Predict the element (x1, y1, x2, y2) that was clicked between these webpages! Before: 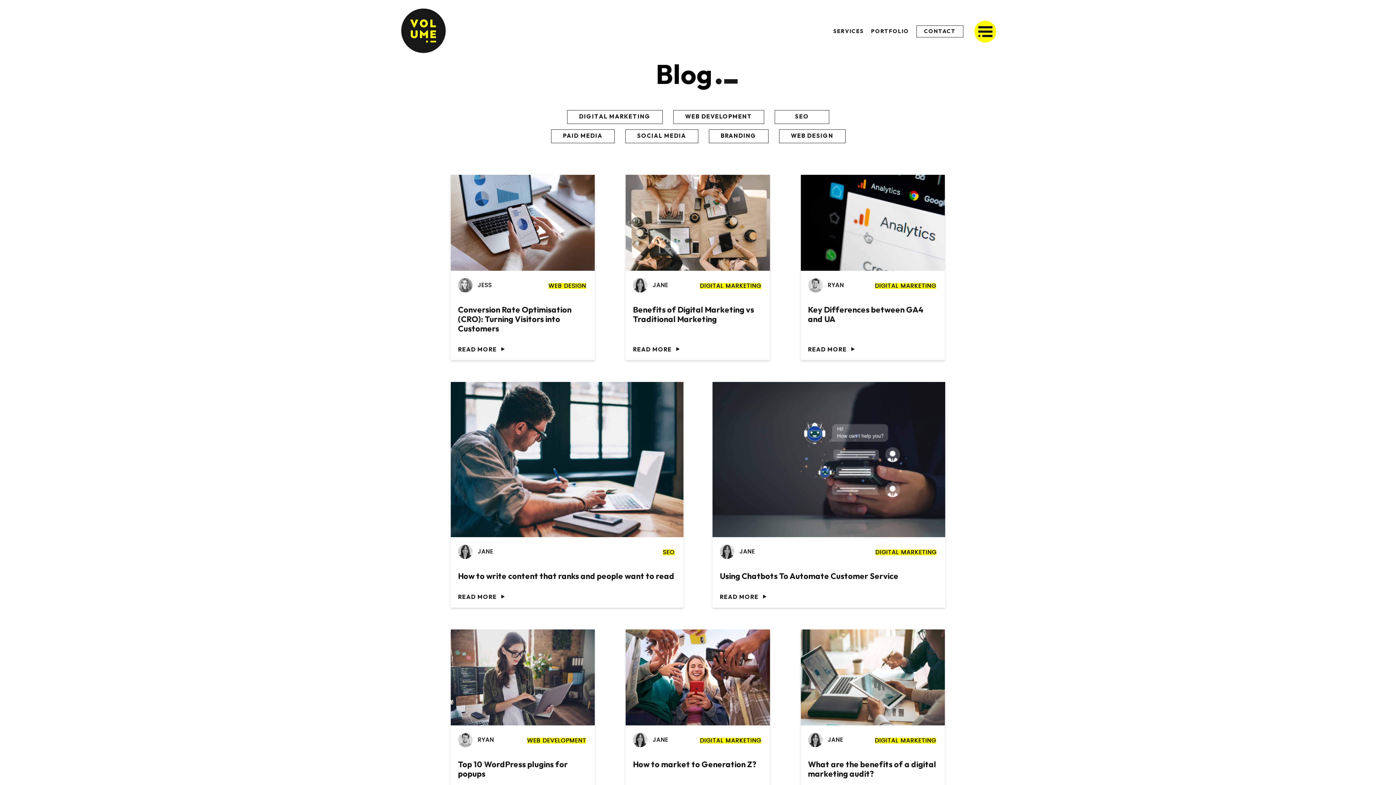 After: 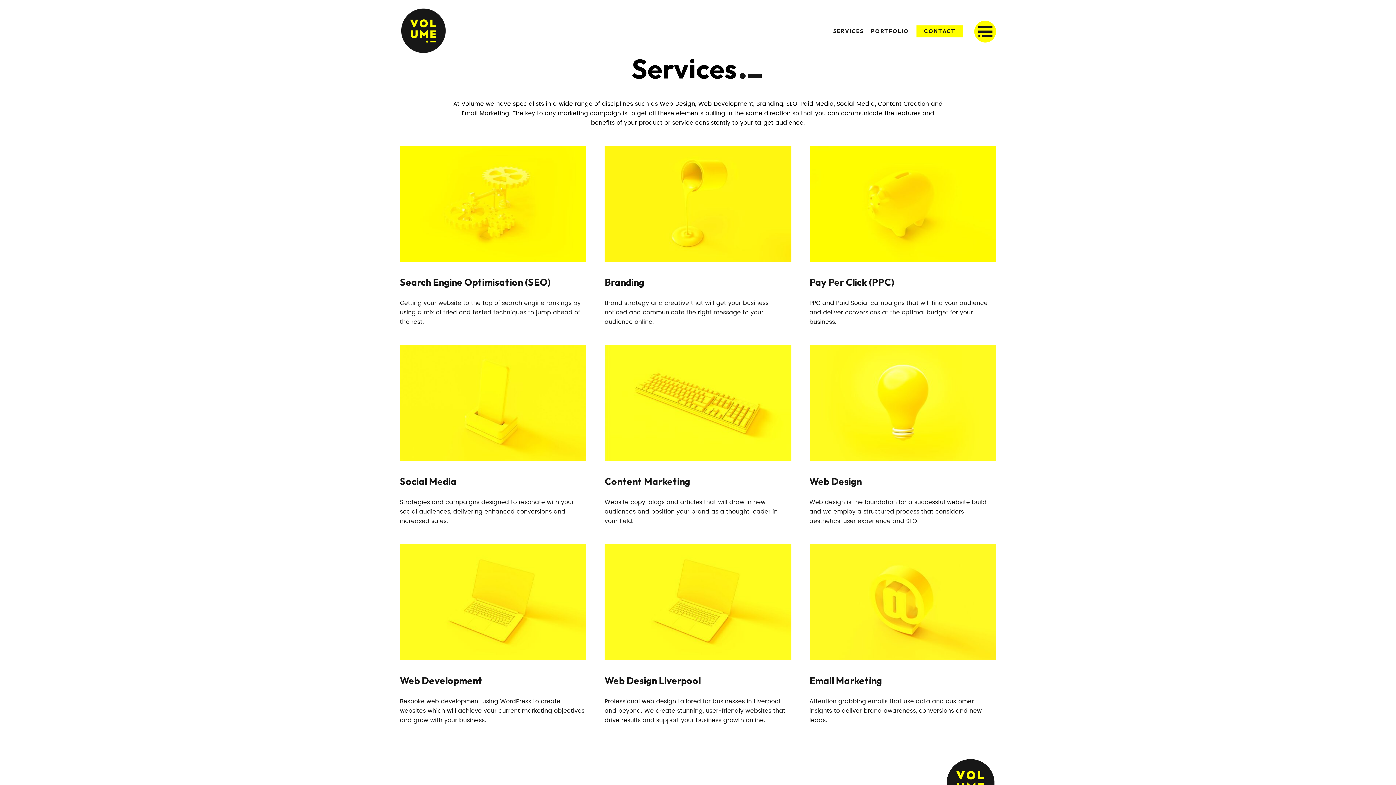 Action: bbox: (833, 26, 864, 36) label: SERVICES